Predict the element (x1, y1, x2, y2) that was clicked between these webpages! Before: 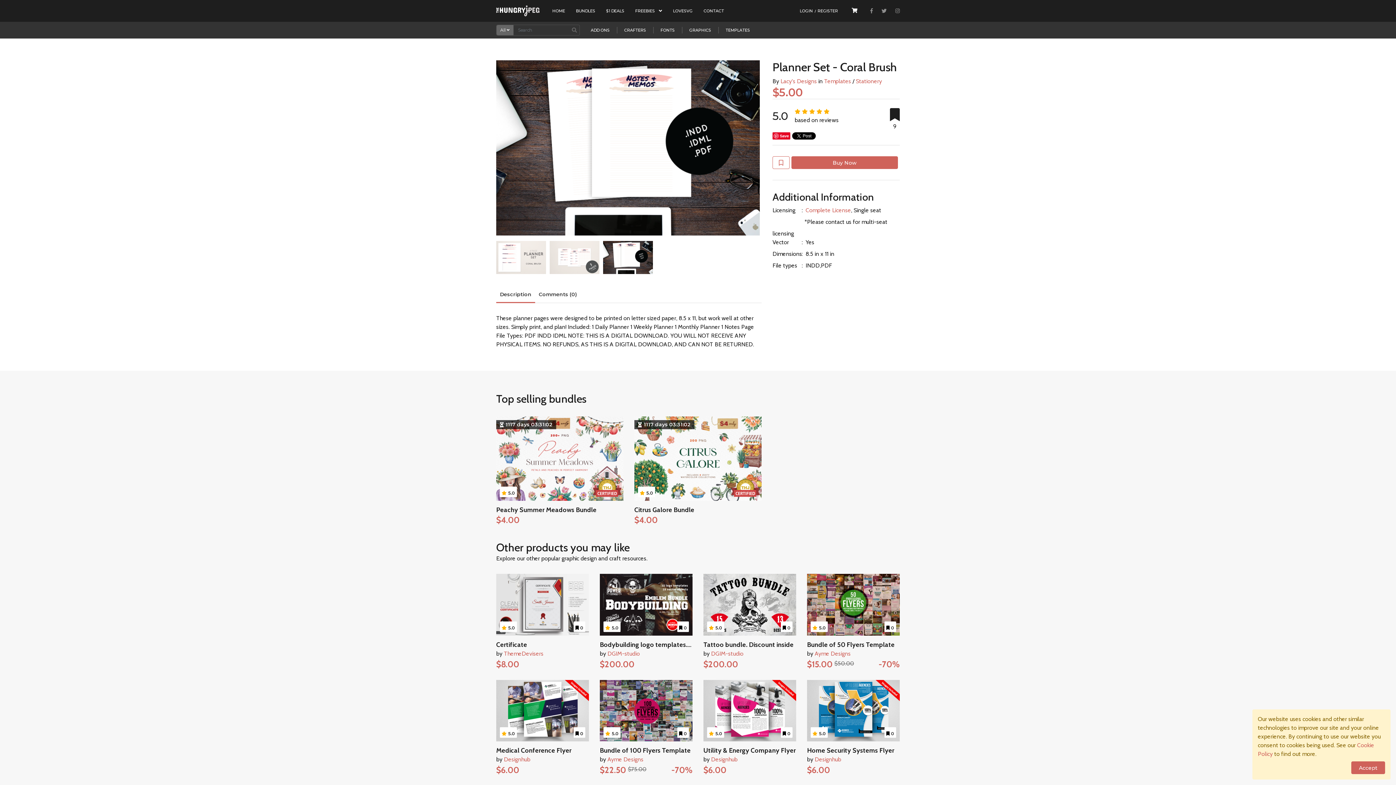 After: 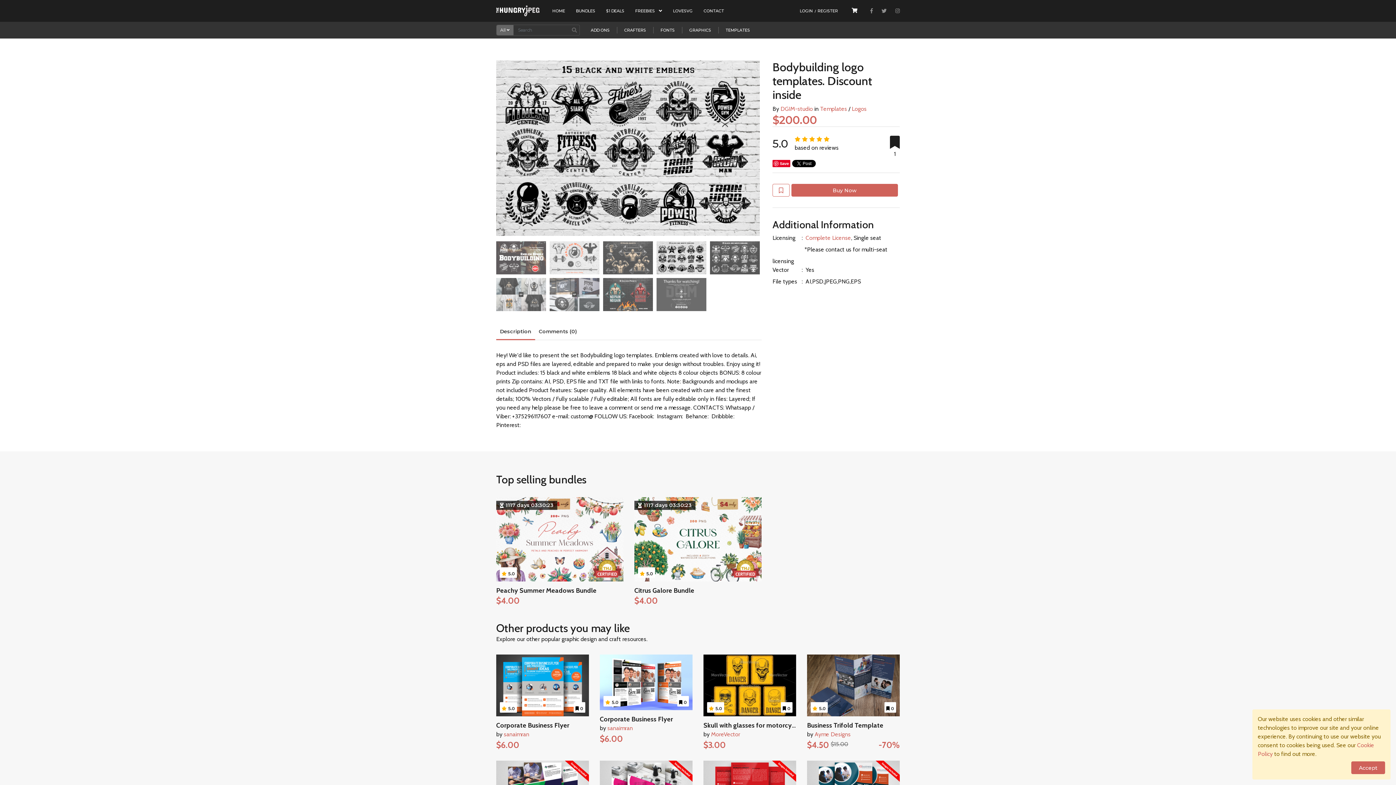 Action: label:  ADD TO WISHLIST
 ADD TO CART bbox: (600, 574, 692, 635)